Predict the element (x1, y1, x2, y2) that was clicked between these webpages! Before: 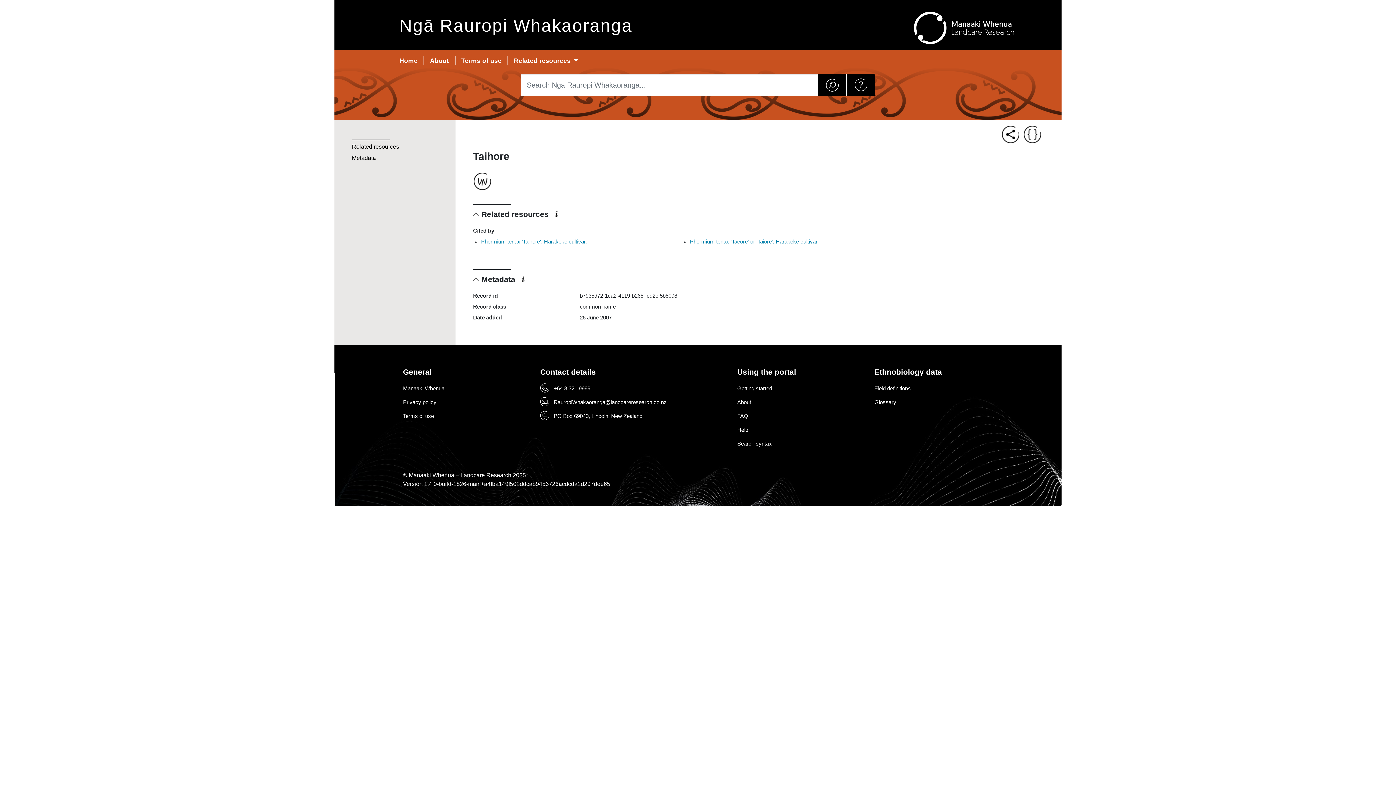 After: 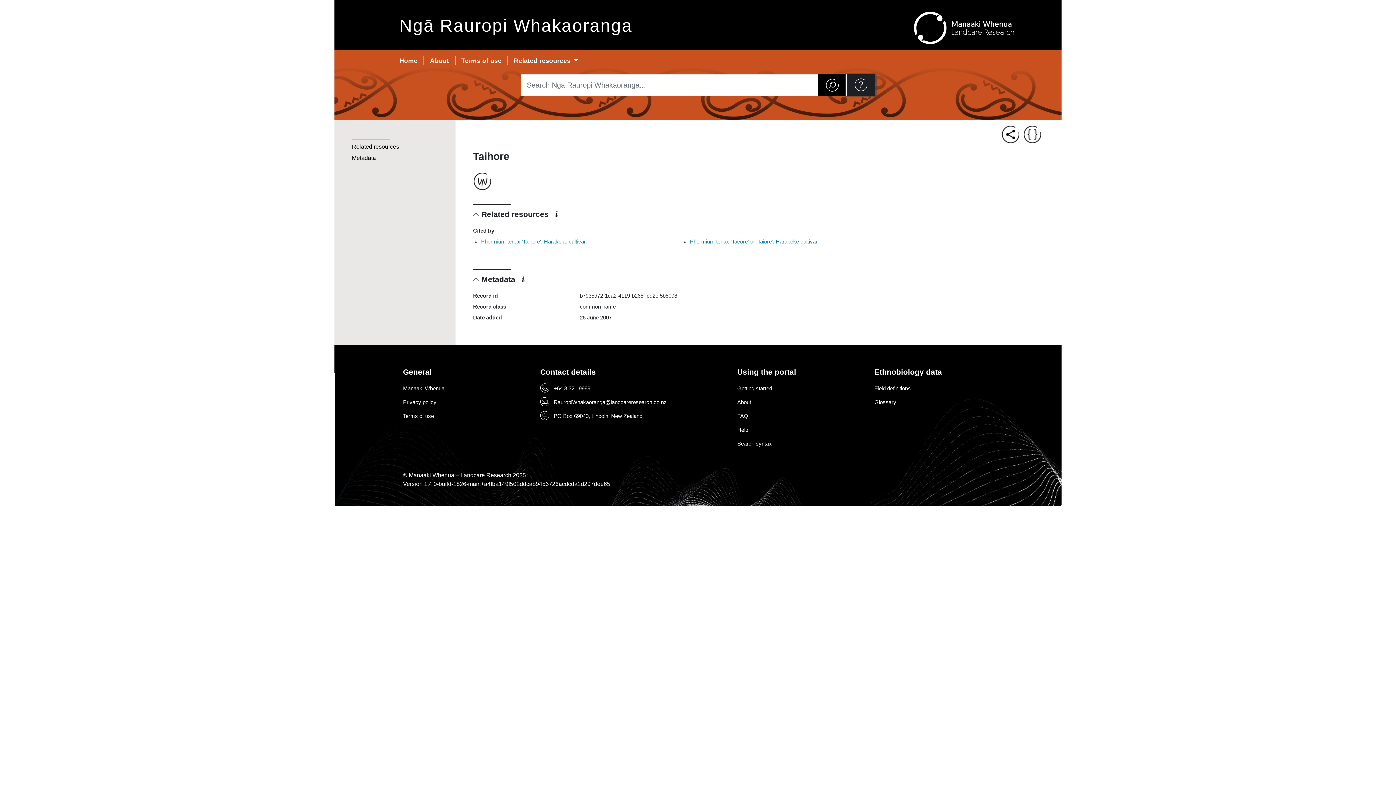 Action: label: Search help bbox: (846, 74, 875, 96)